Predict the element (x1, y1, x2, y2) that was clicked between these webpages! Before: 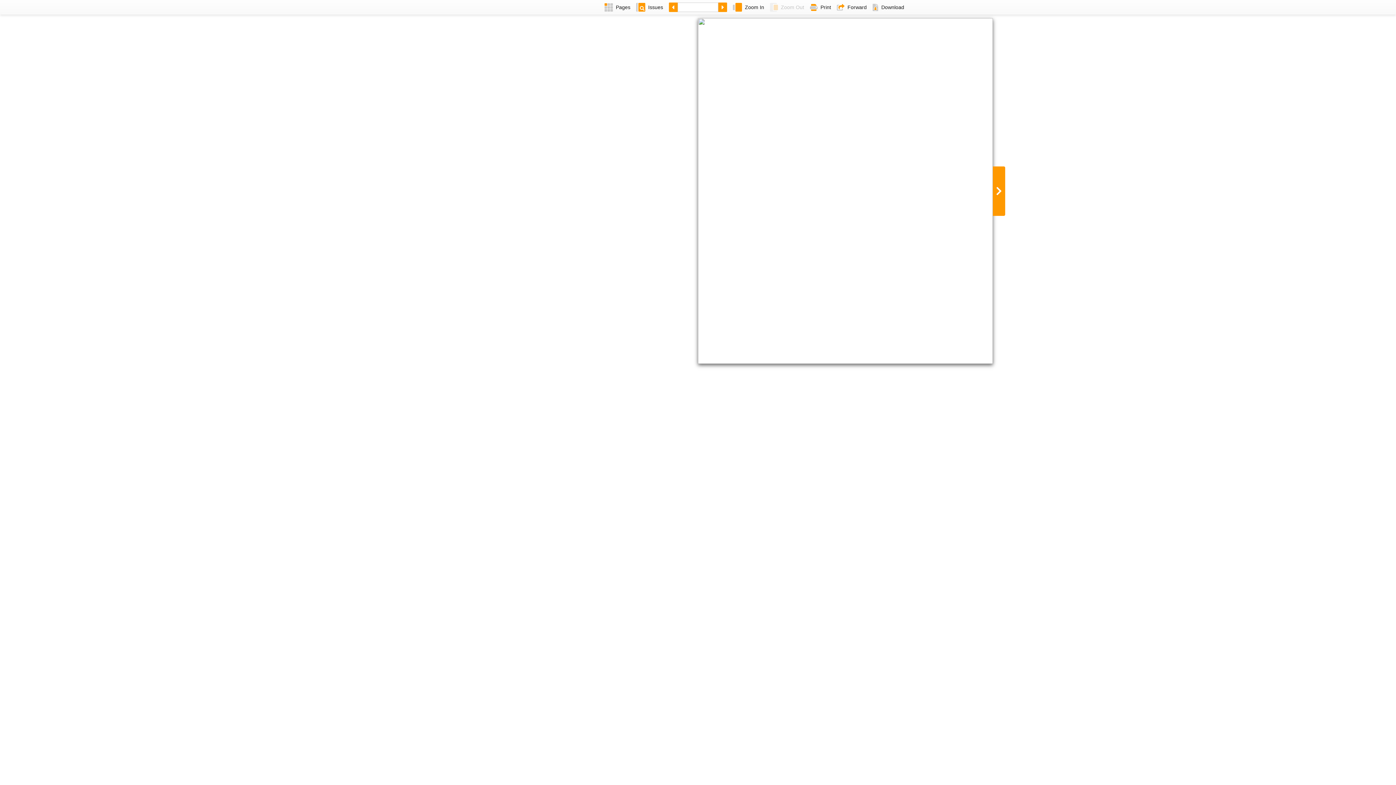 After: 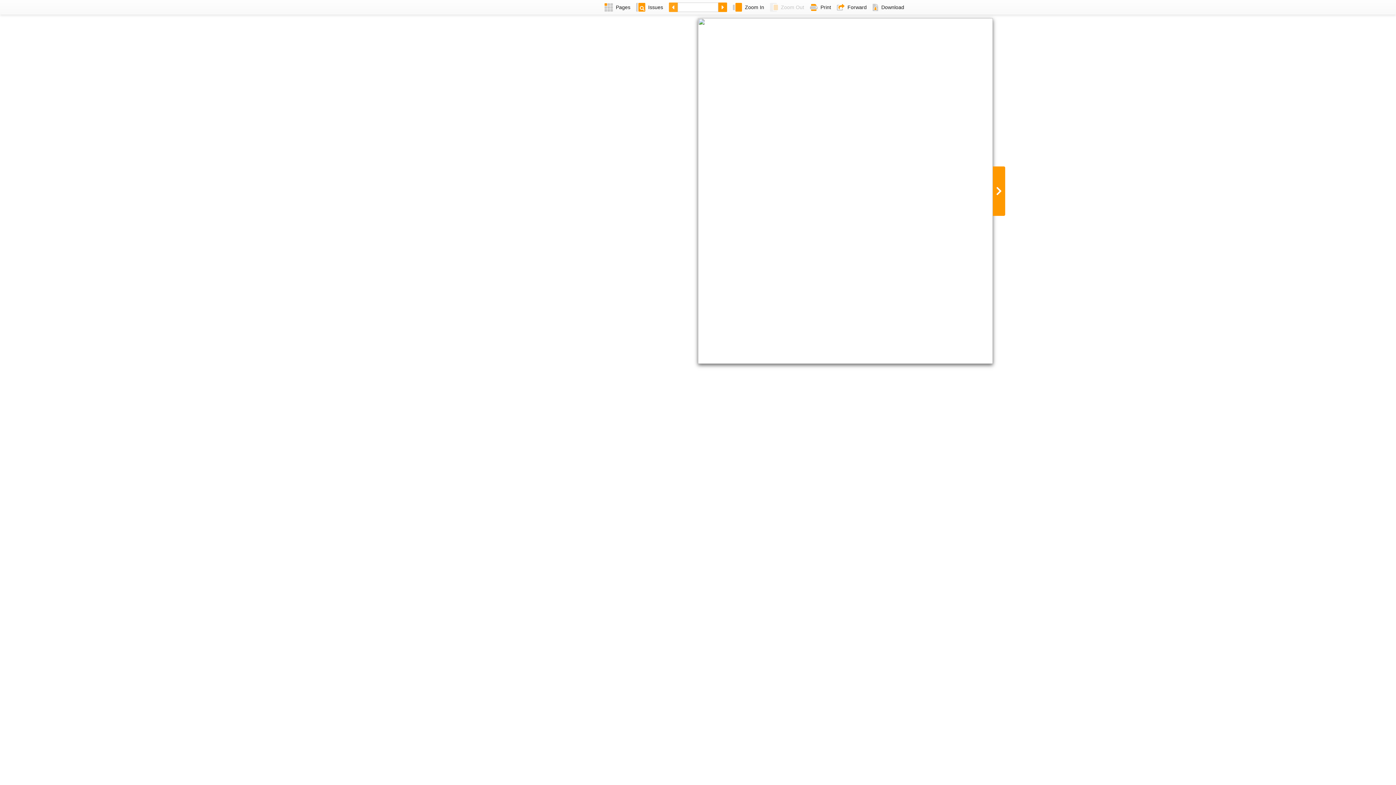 Action: bbox: (666, 0, 677, 14)